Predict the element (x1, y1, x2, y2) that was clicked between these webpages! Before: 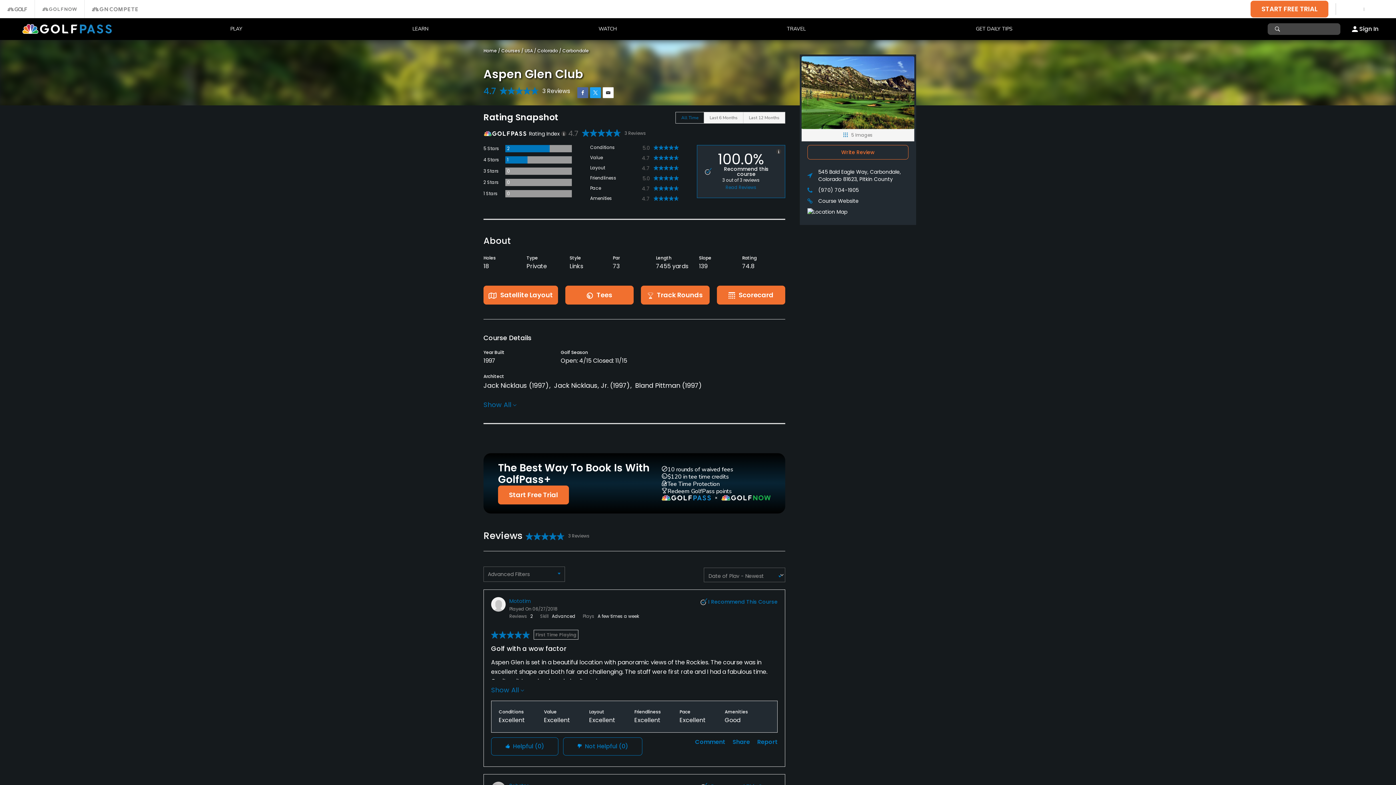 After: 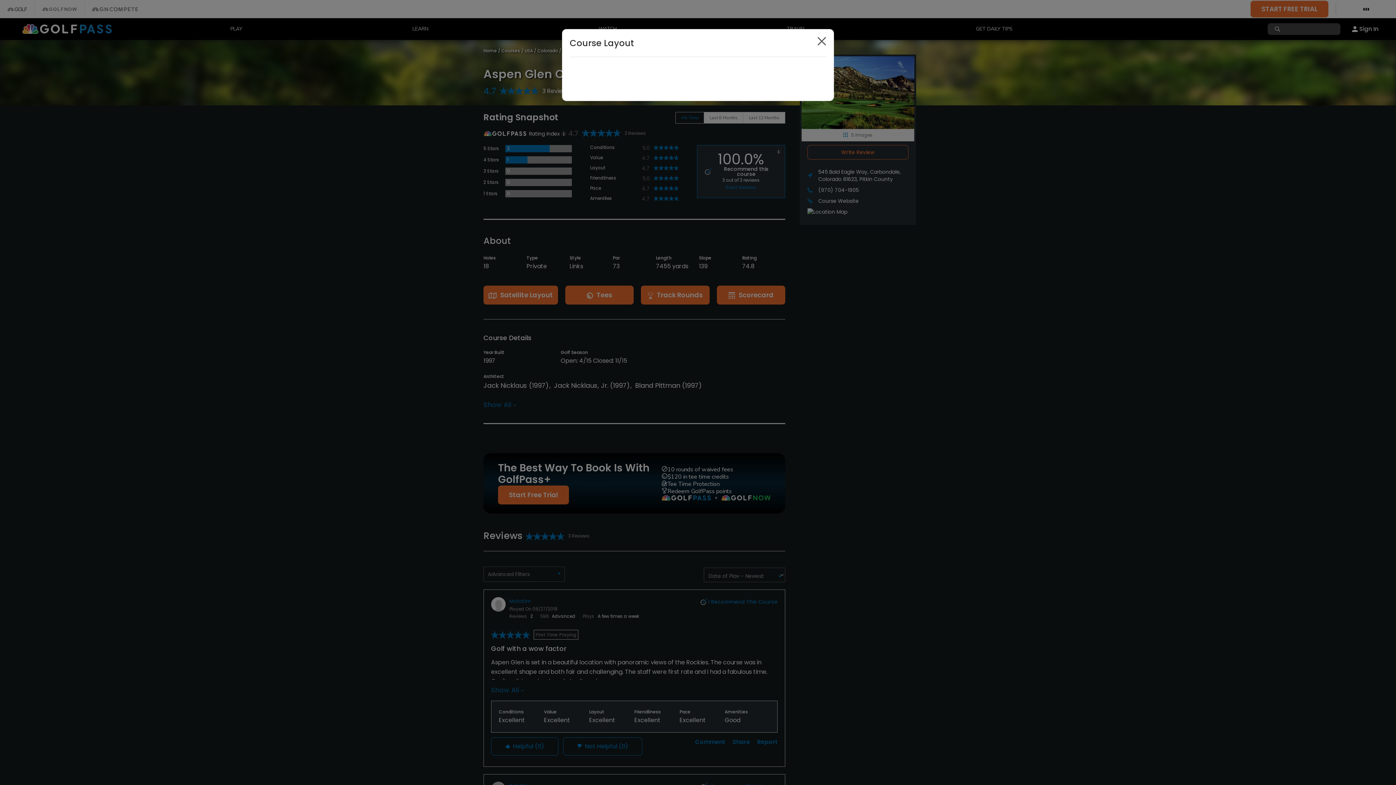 Action: label: Satellite Layout bbox: (483, 285, 558, 304)